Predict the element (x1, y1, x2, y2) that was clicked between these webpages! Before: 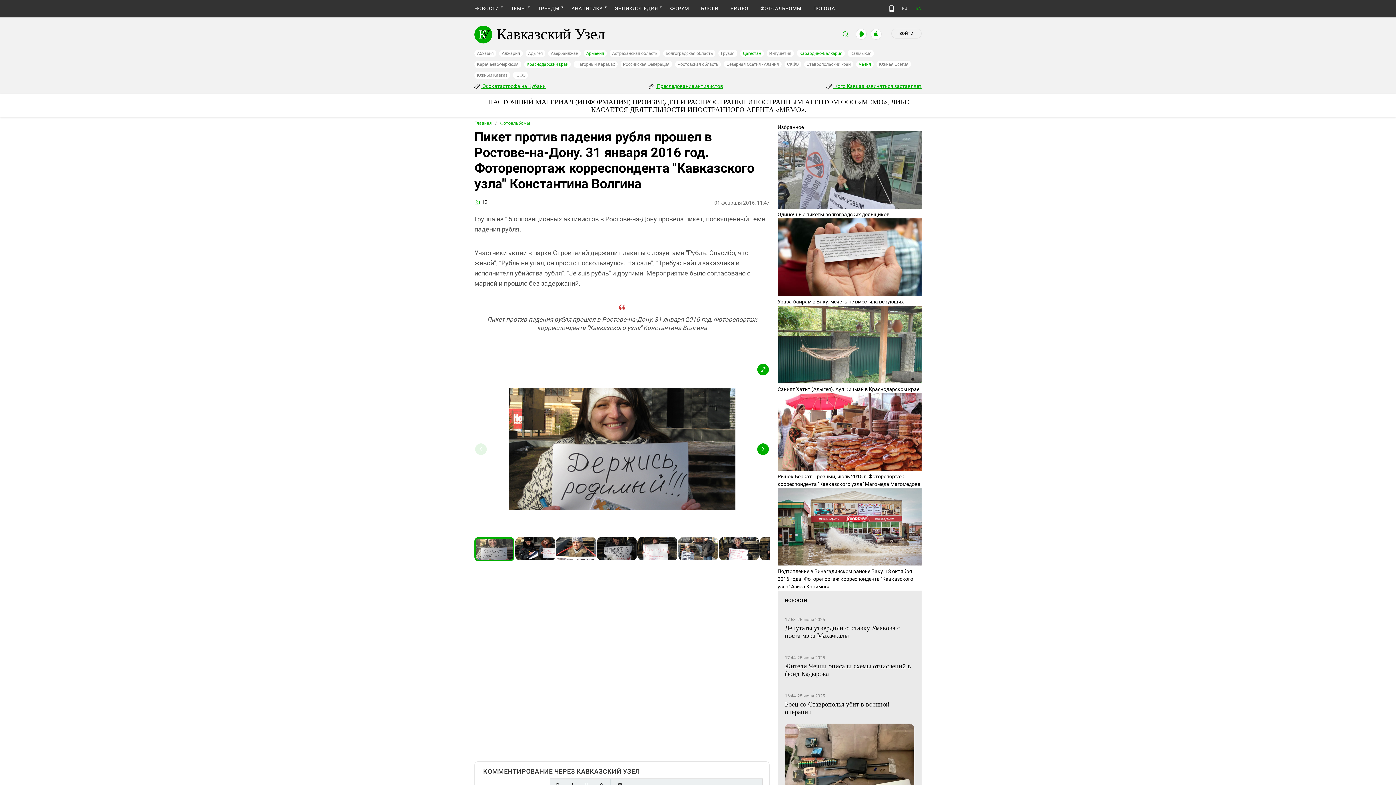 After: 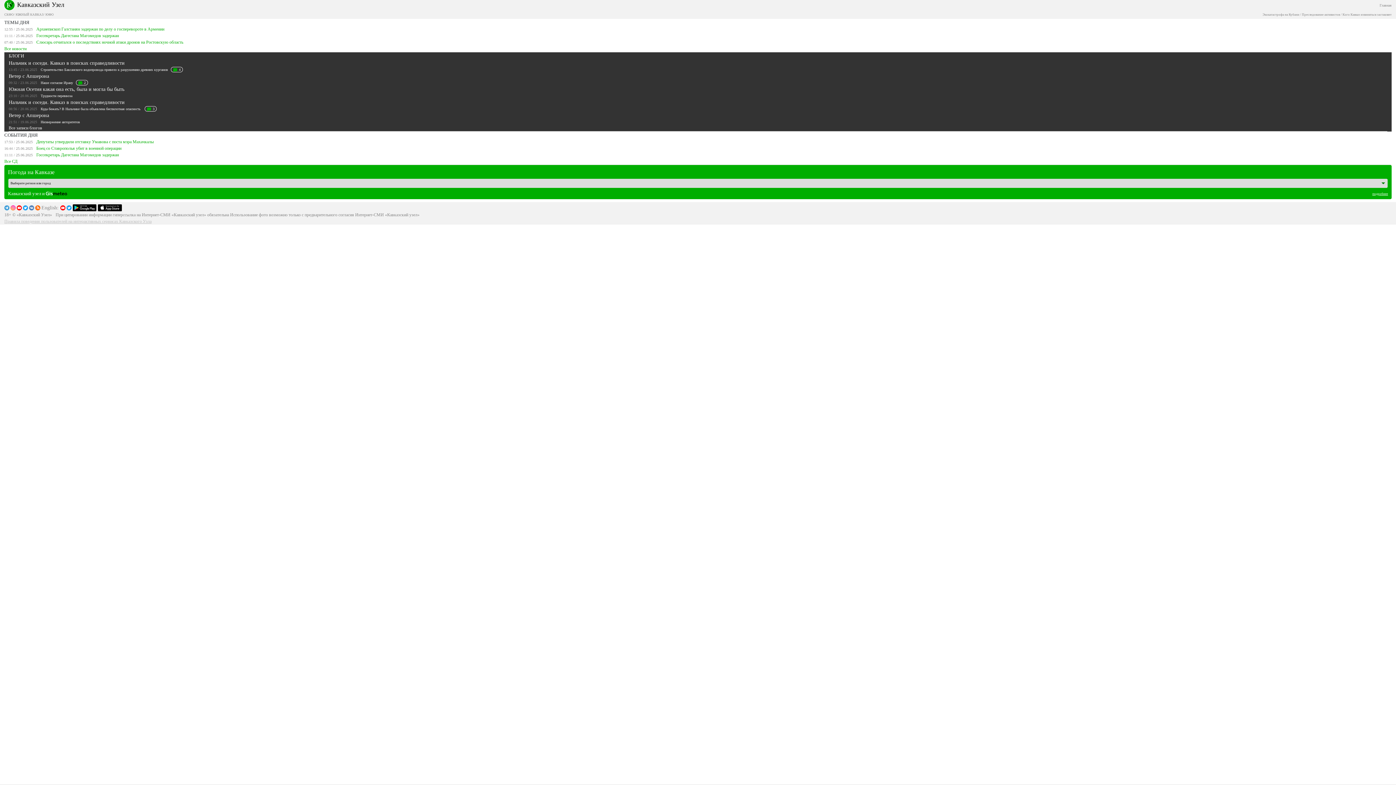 Action: bbox: (889, 5, 894, 12)